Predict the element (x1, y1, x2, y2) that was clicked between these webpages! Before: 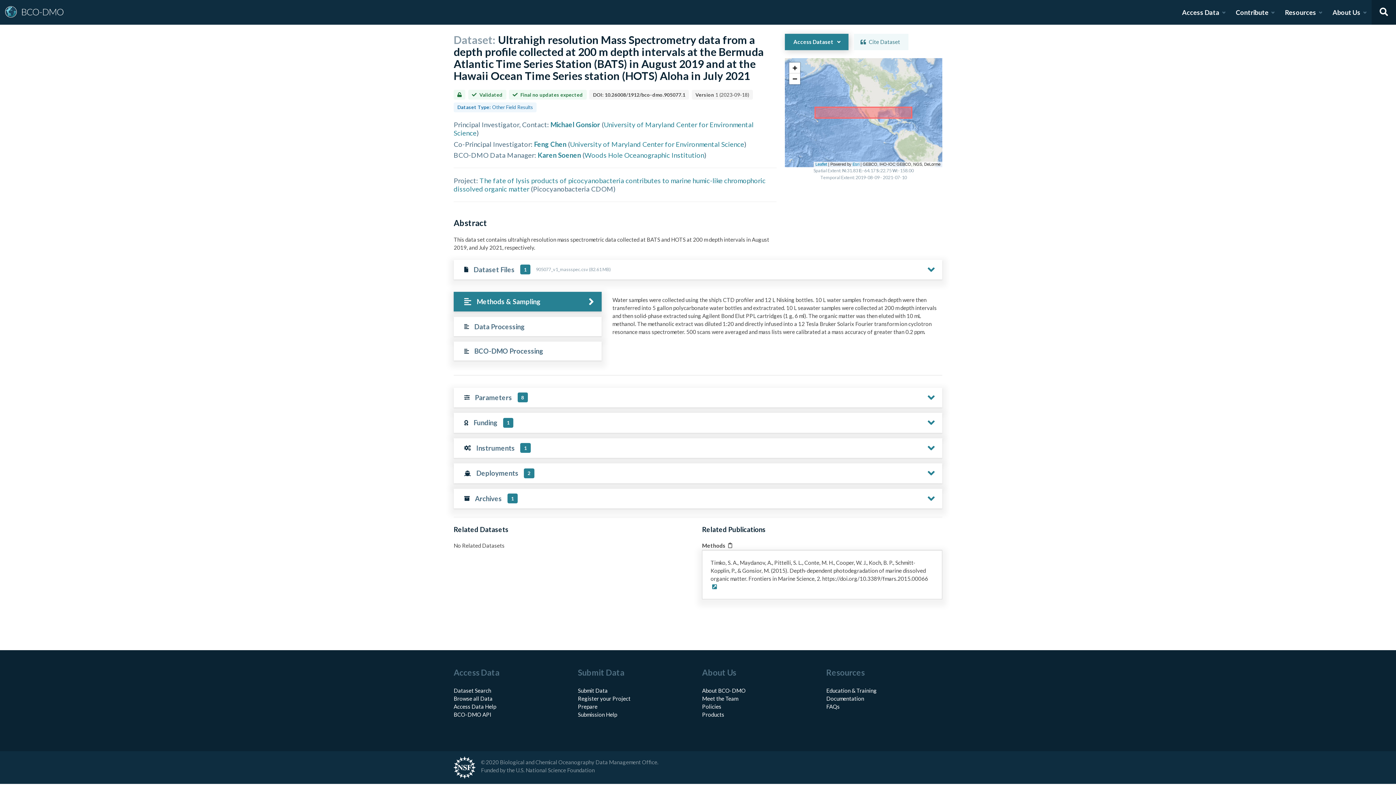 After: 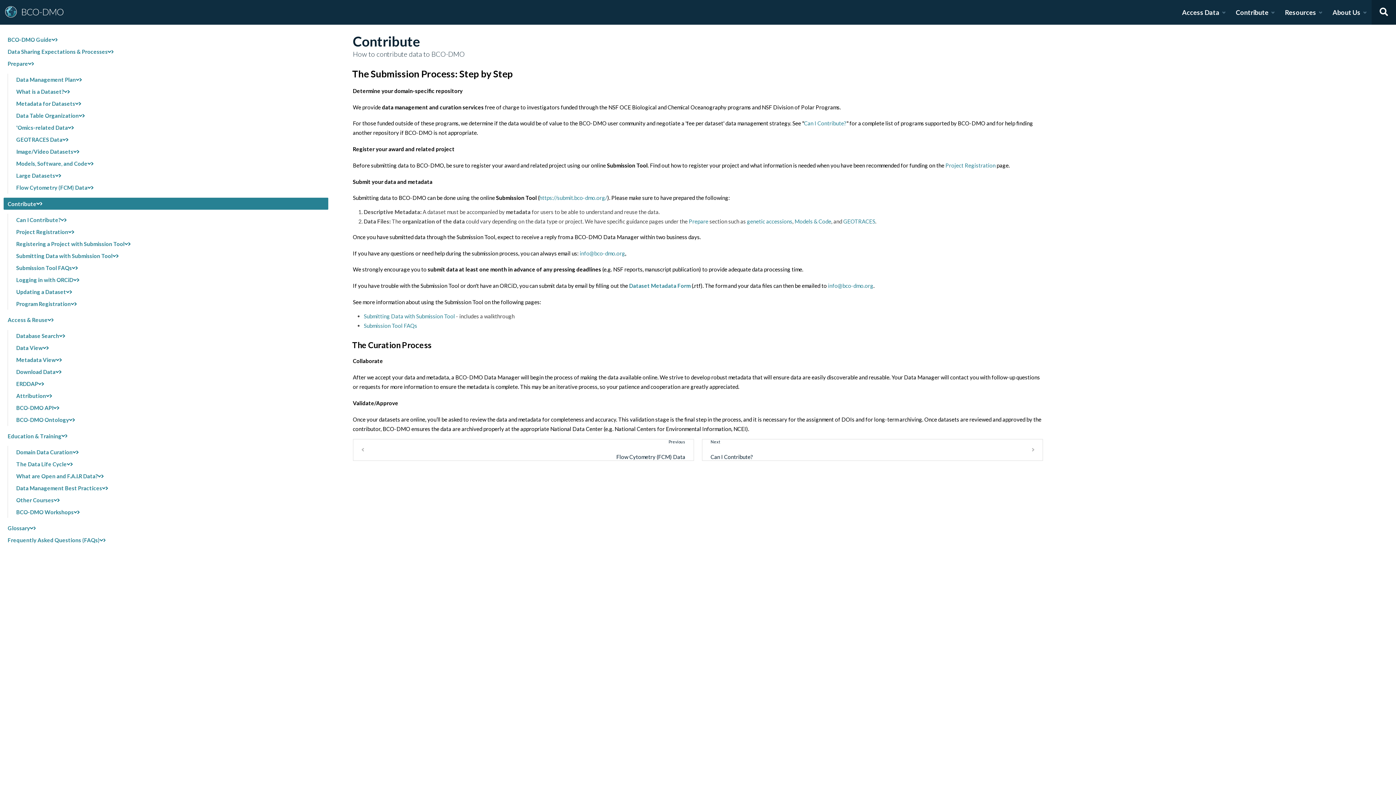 Action: label: Submission Help bbox: (578, 711, 617, 718)